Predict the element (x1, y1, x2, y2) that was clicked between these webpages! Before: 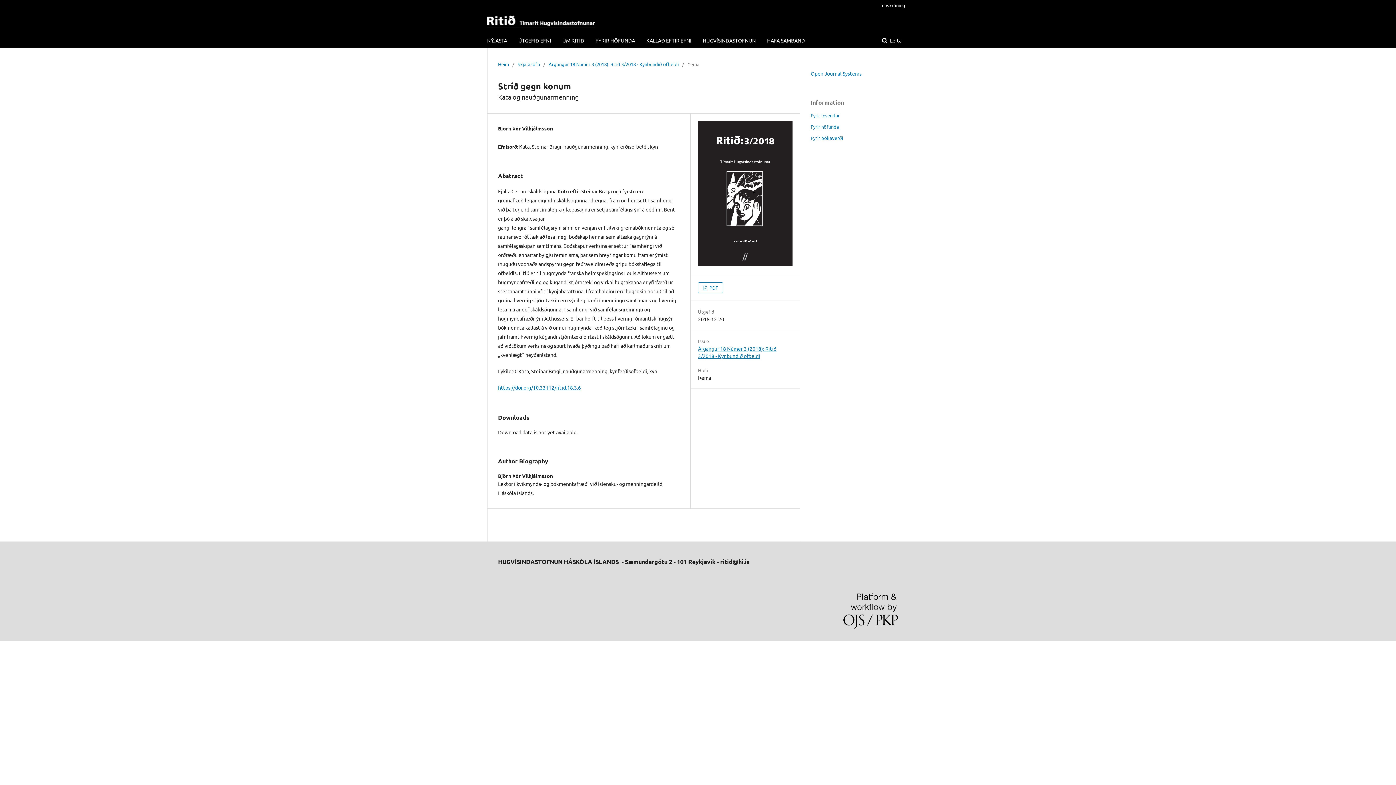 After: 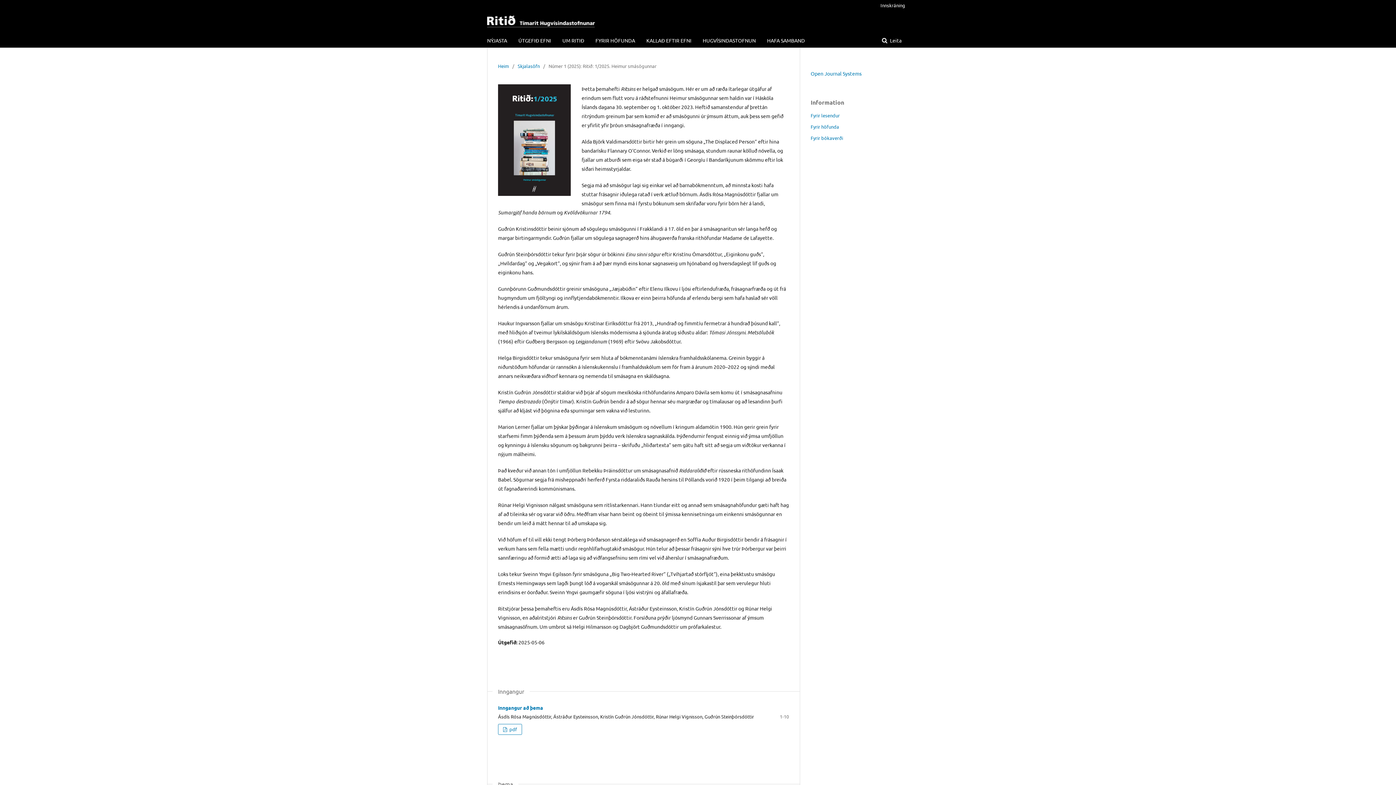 Action: label: NÝJASTA bbox: (487, 33, 507, 47)